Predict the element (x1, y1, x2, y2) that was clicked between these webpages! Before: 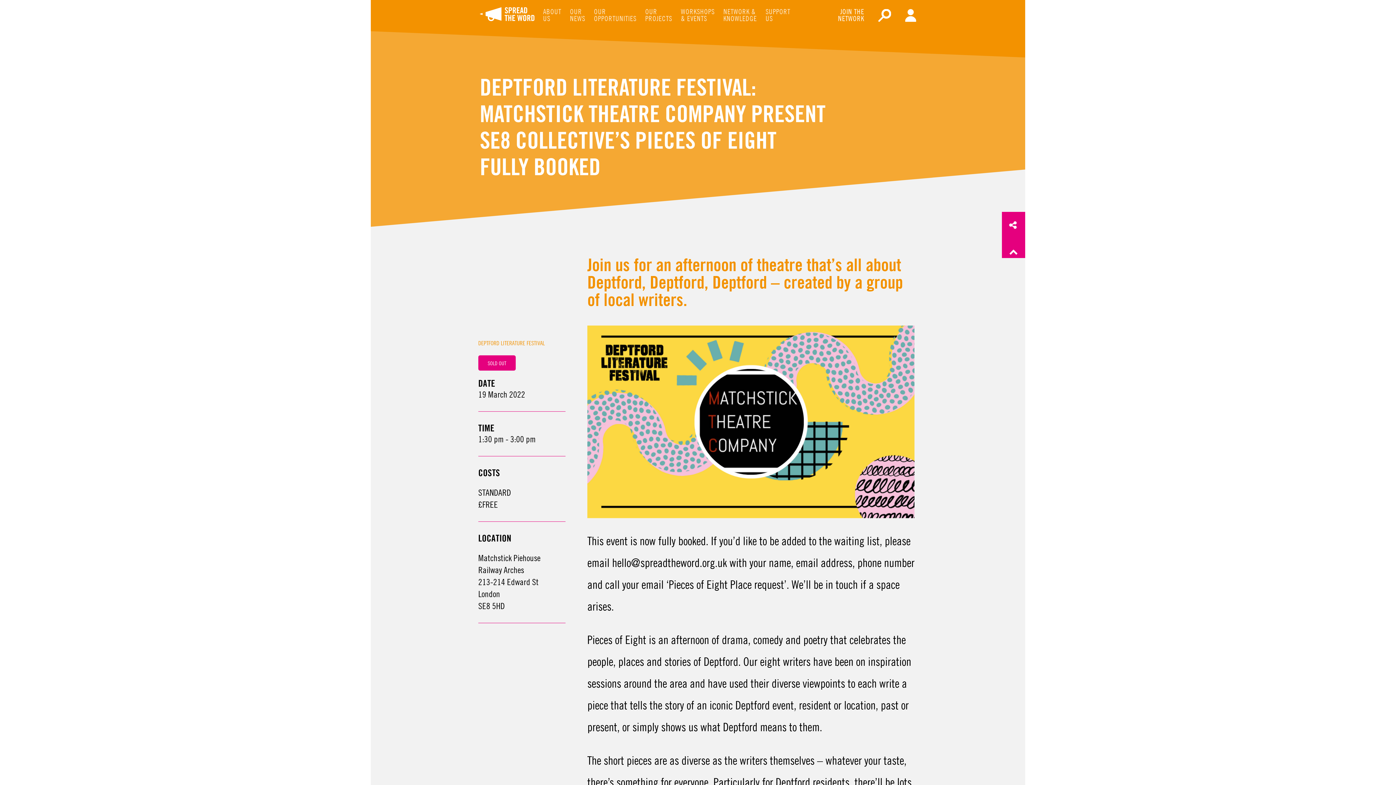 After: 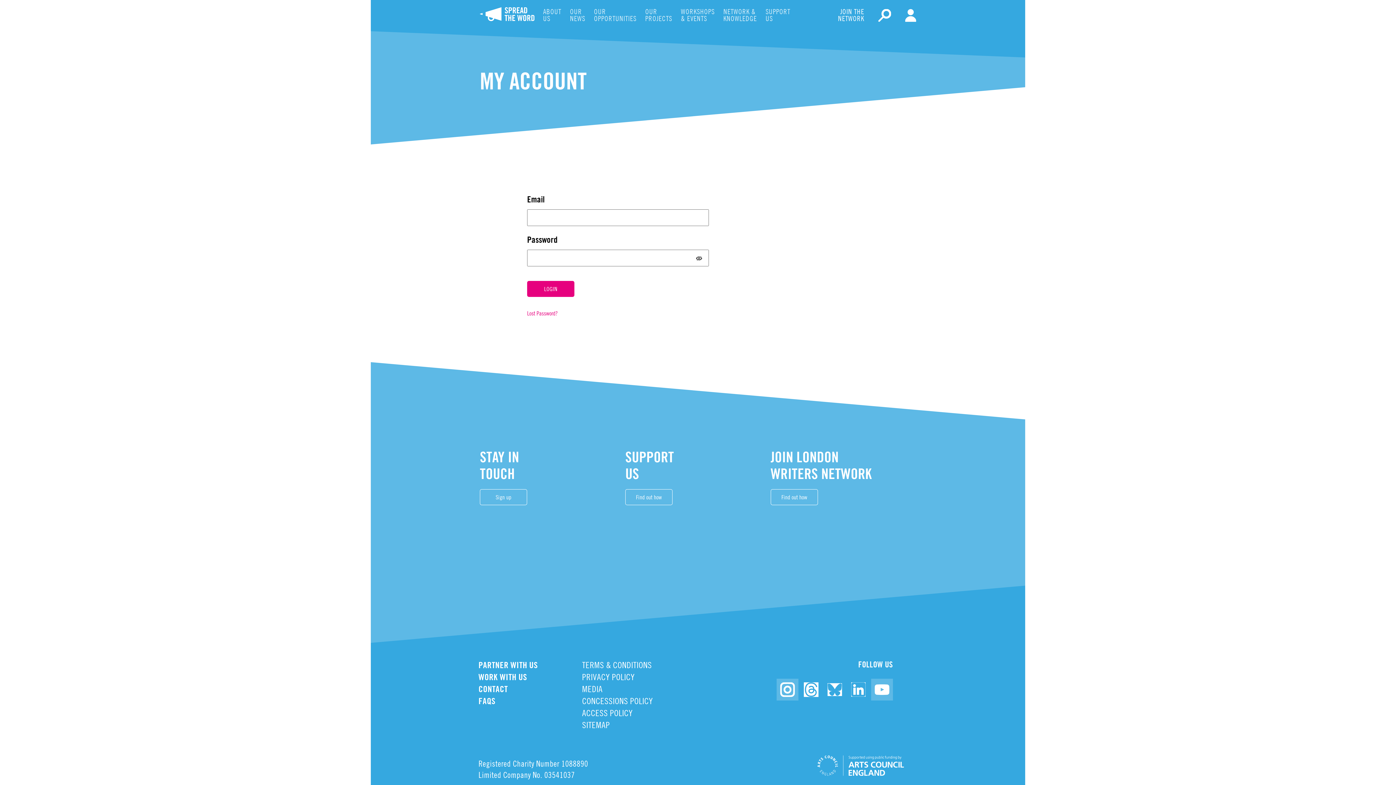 Action: bbox: (892, 13, 916, 23)